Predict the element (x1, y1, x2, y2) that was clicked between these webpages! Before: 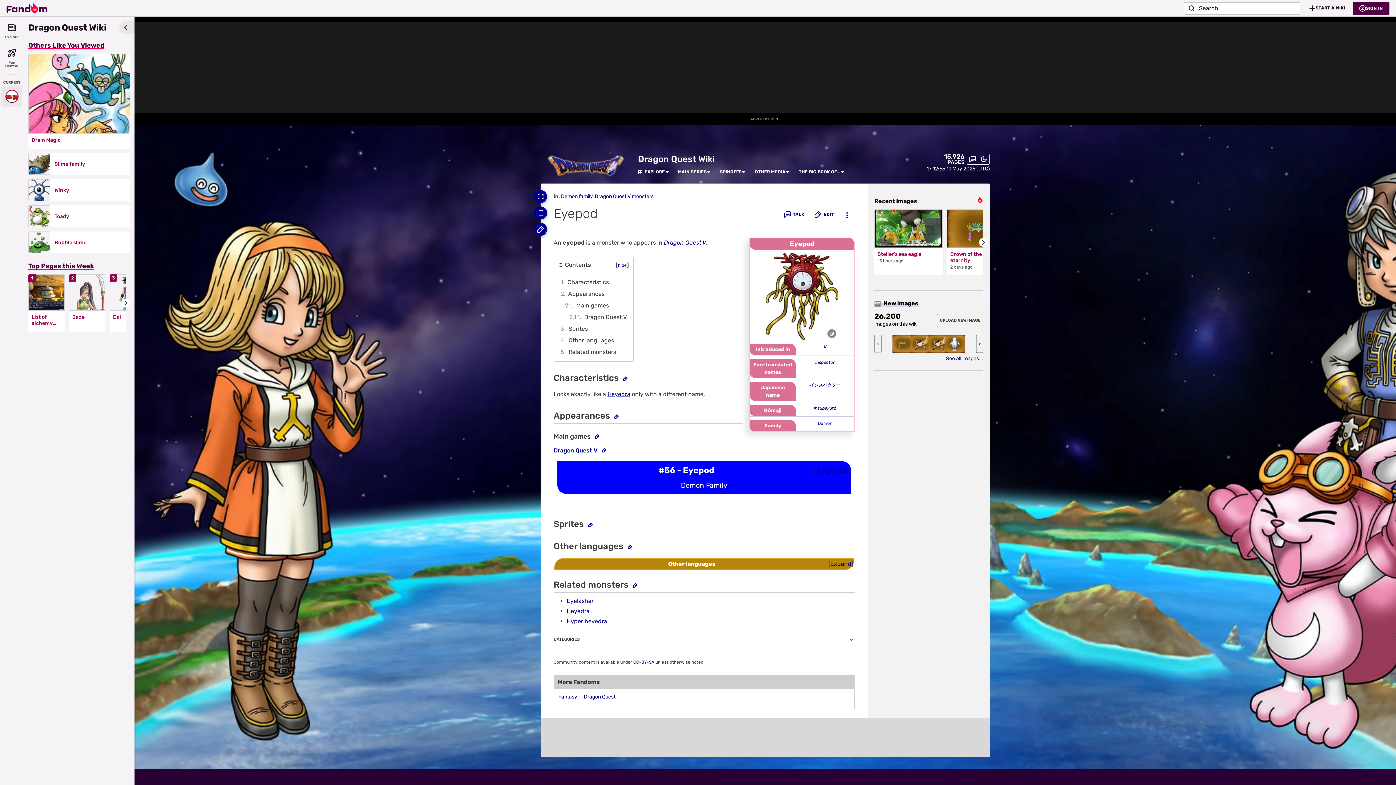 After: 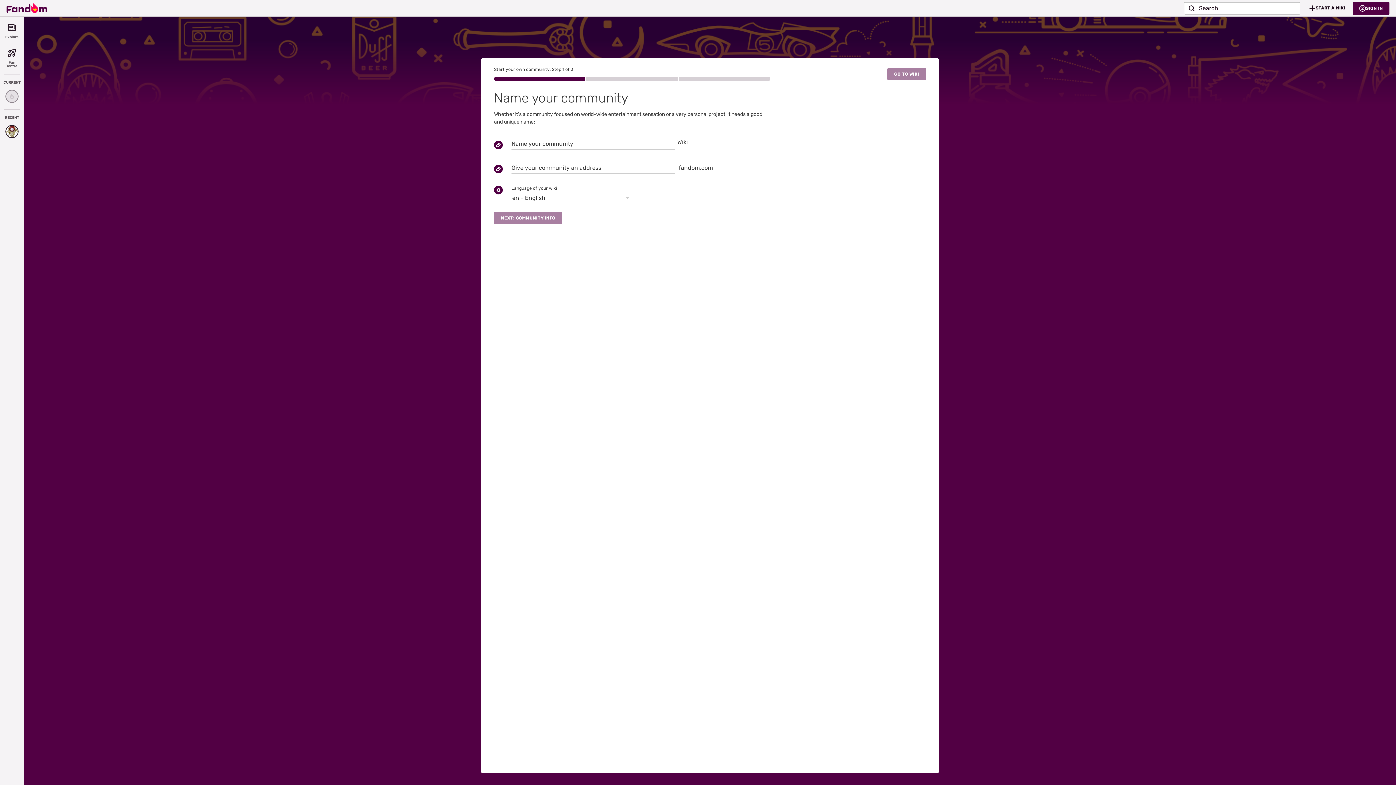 Action: bbox: (1302, 1, 1353, 14) label: START A WIKI